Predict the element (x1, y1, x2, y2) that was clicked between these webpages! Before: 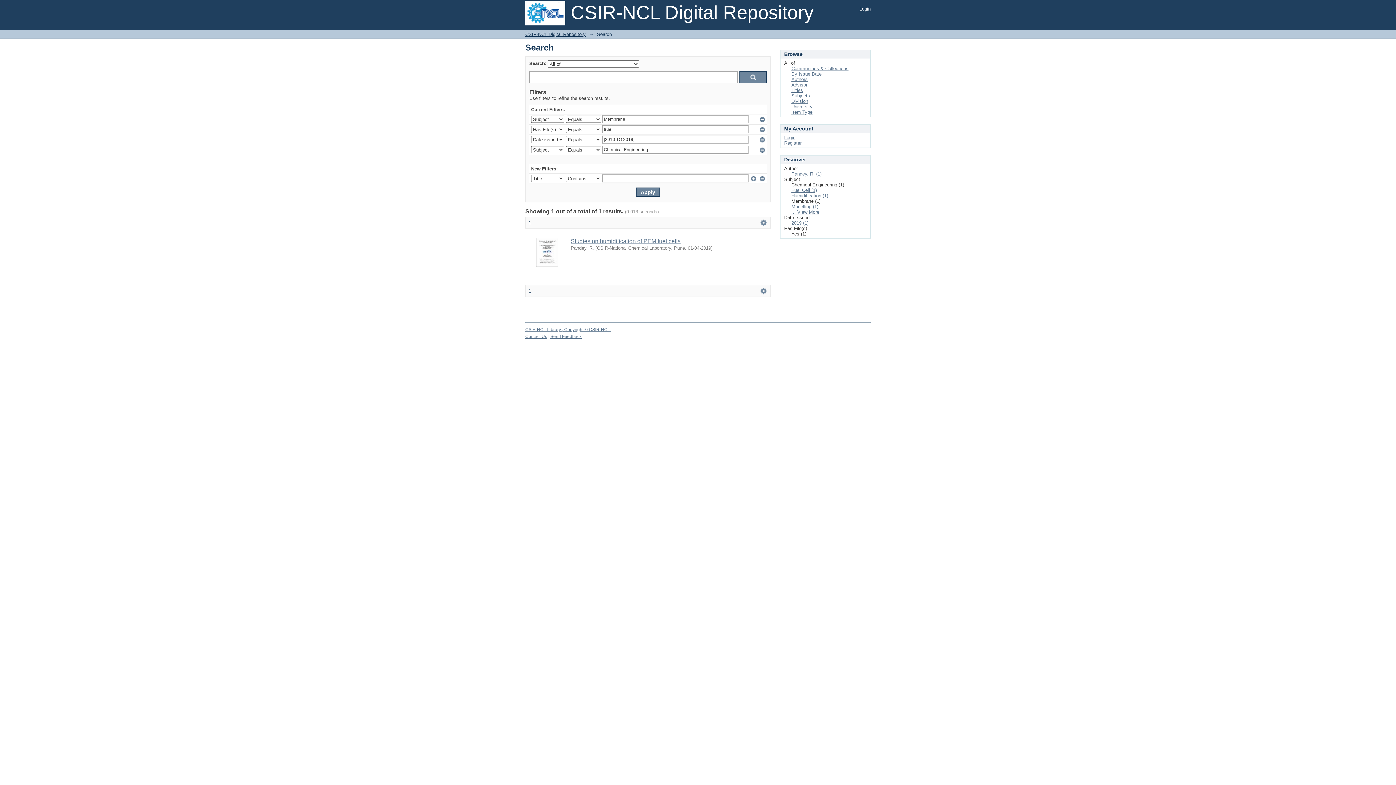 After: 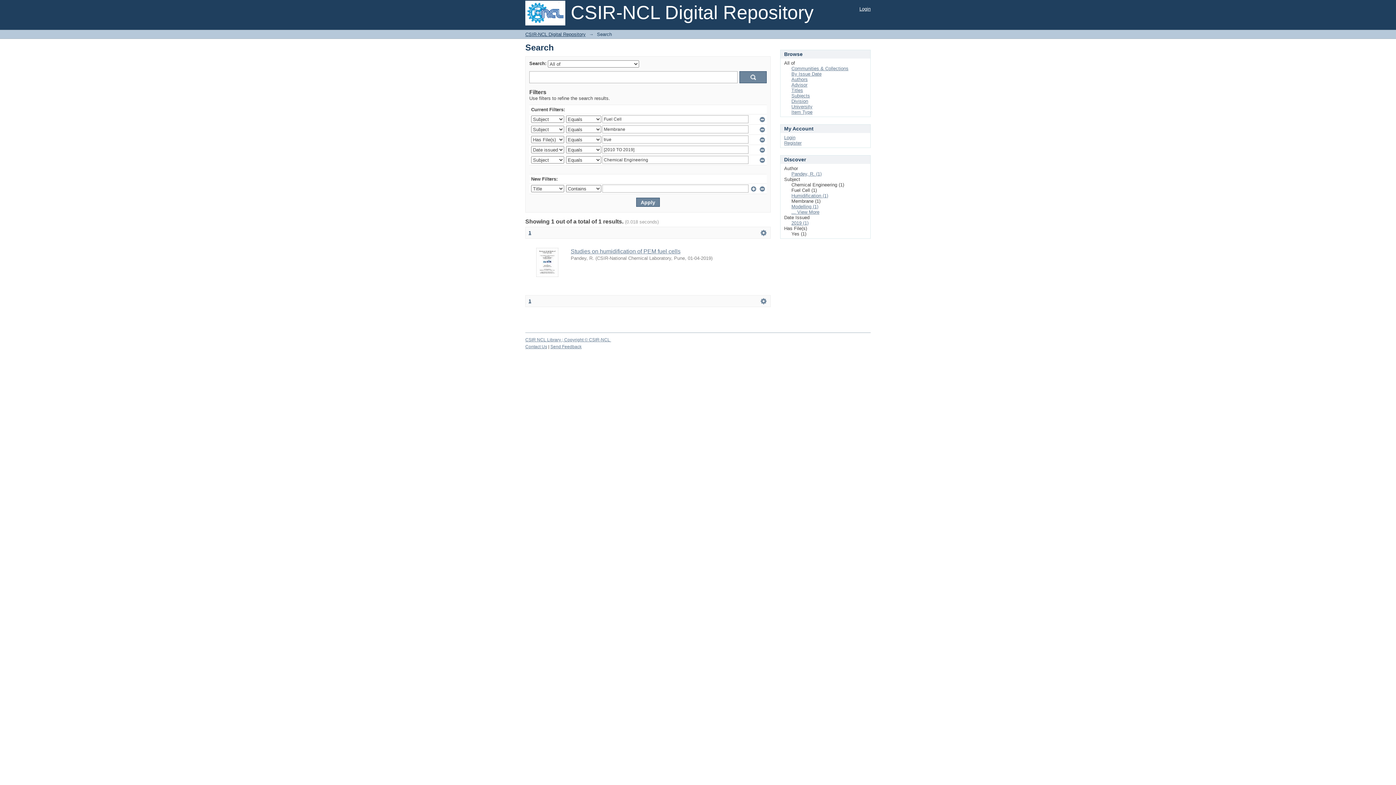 Action: label: Fuel Cell (1) bbox: (791, 187, 817, 193)